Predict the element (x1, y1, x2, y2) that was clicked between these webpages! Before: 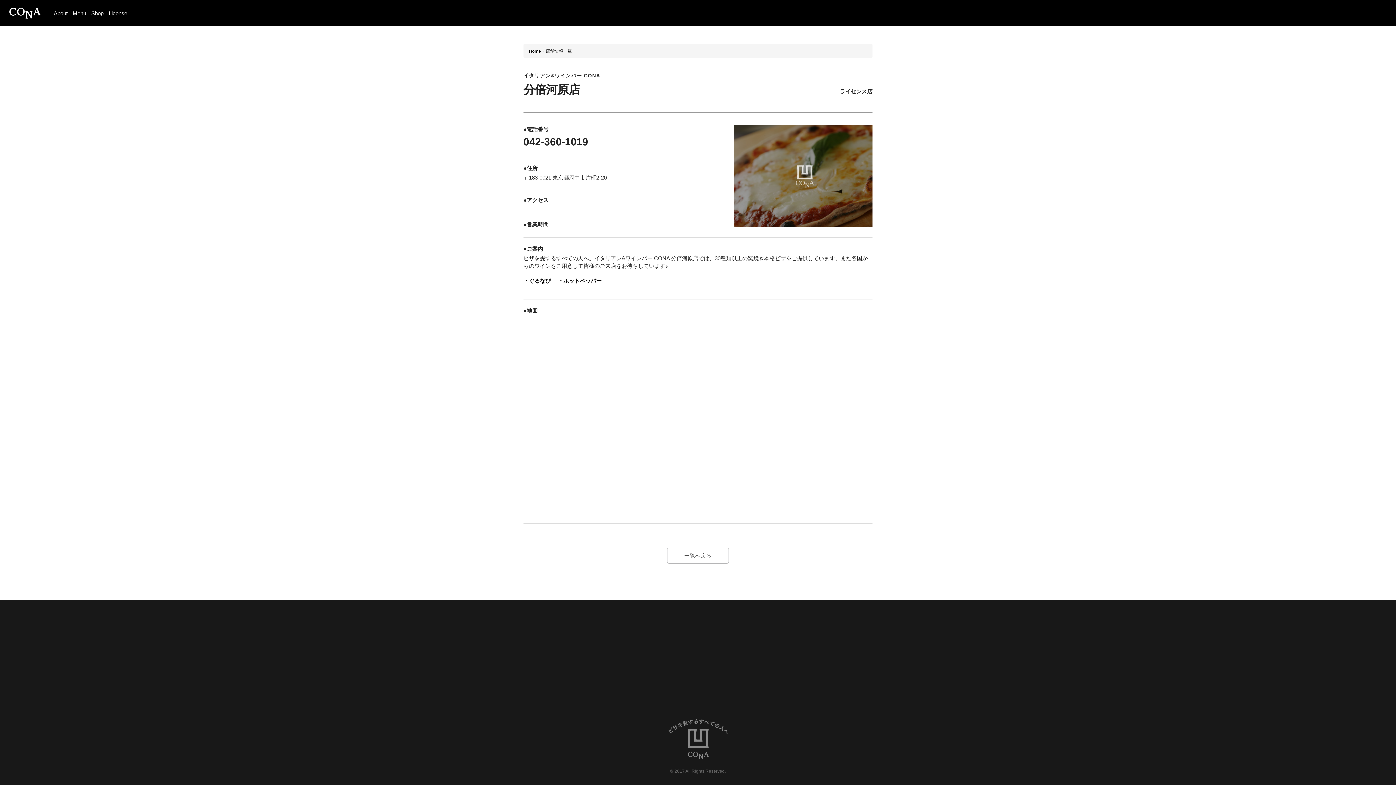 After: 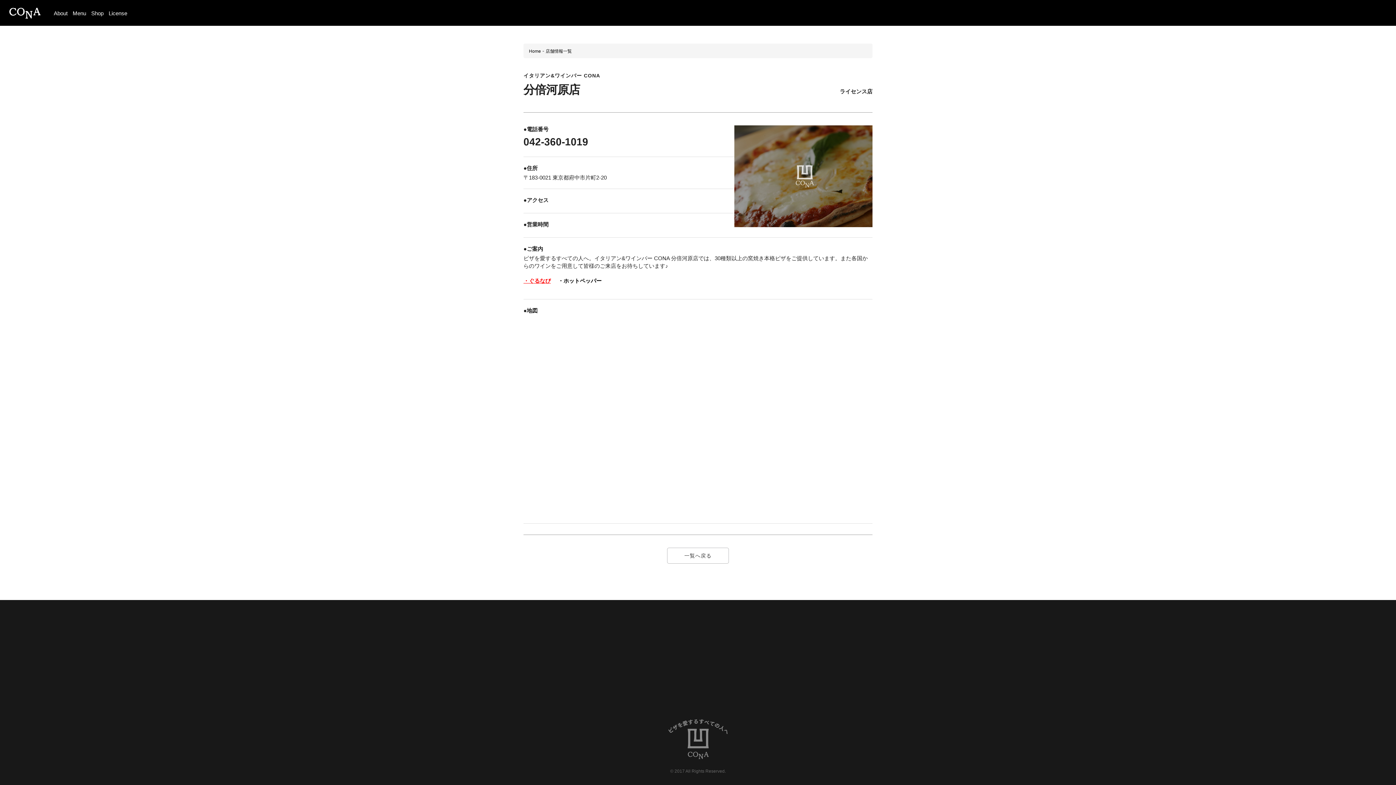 Action: label: ・ぐるなび bbox: (523, 277, 550, 284)